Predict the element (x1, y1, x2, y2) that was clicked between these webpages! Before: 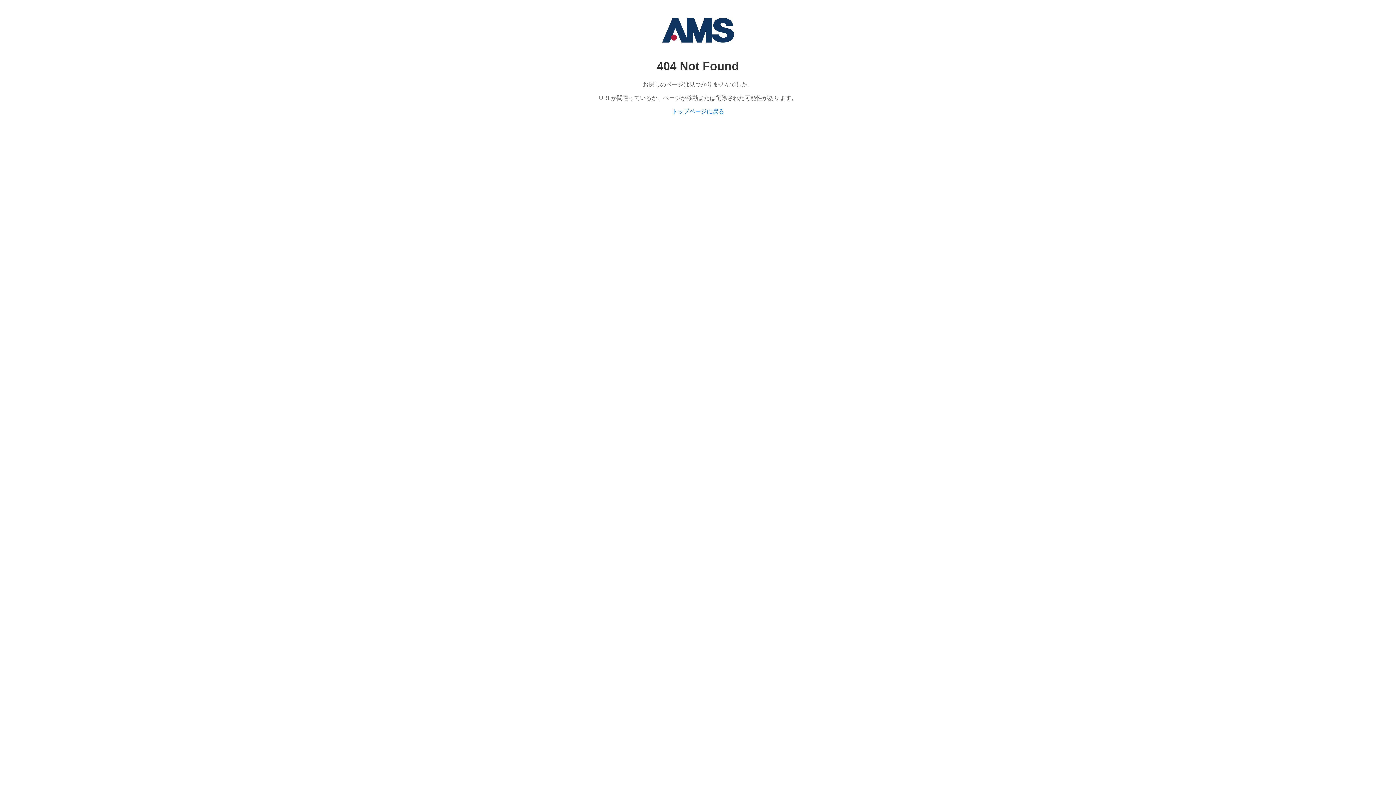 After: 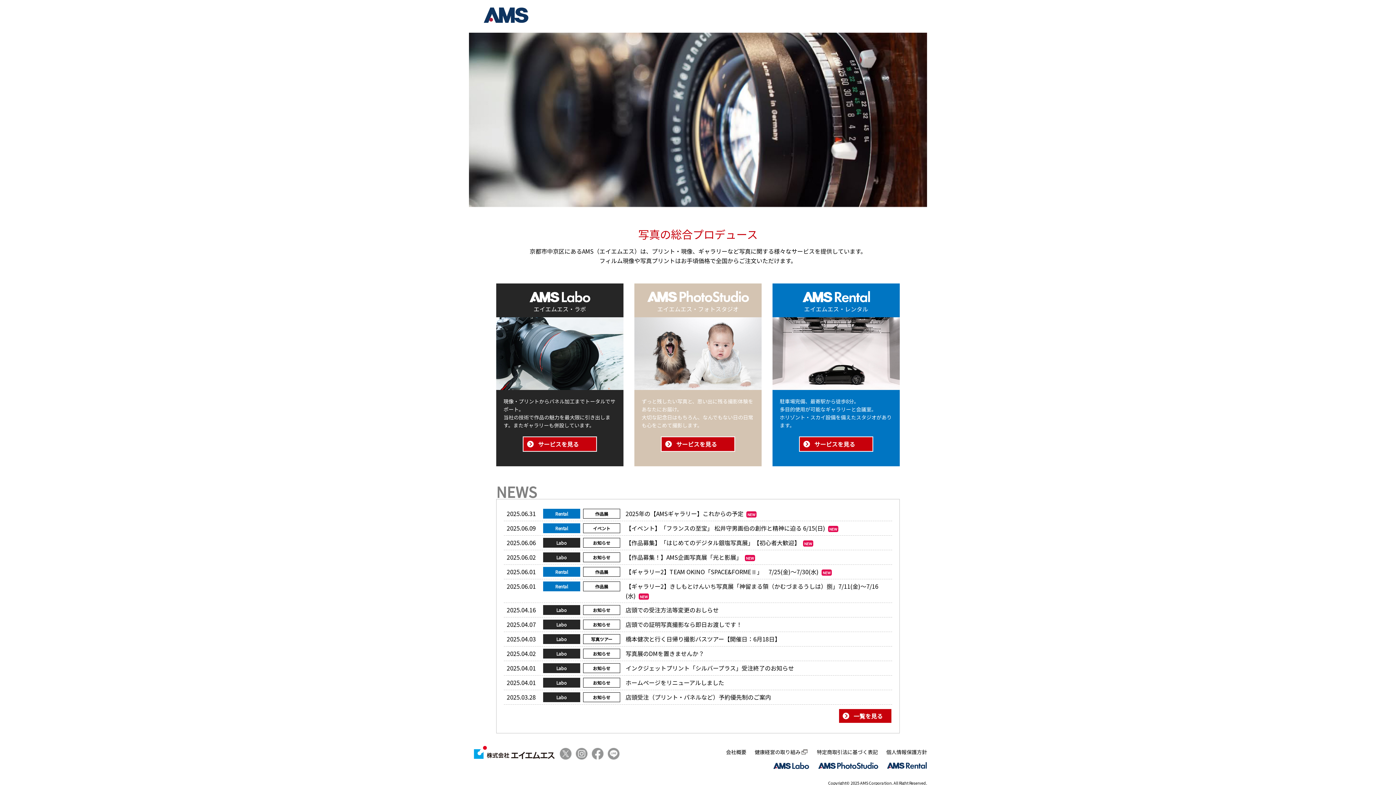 Action: bbox: (672, 108, 724, 114) label: トップページに戻る